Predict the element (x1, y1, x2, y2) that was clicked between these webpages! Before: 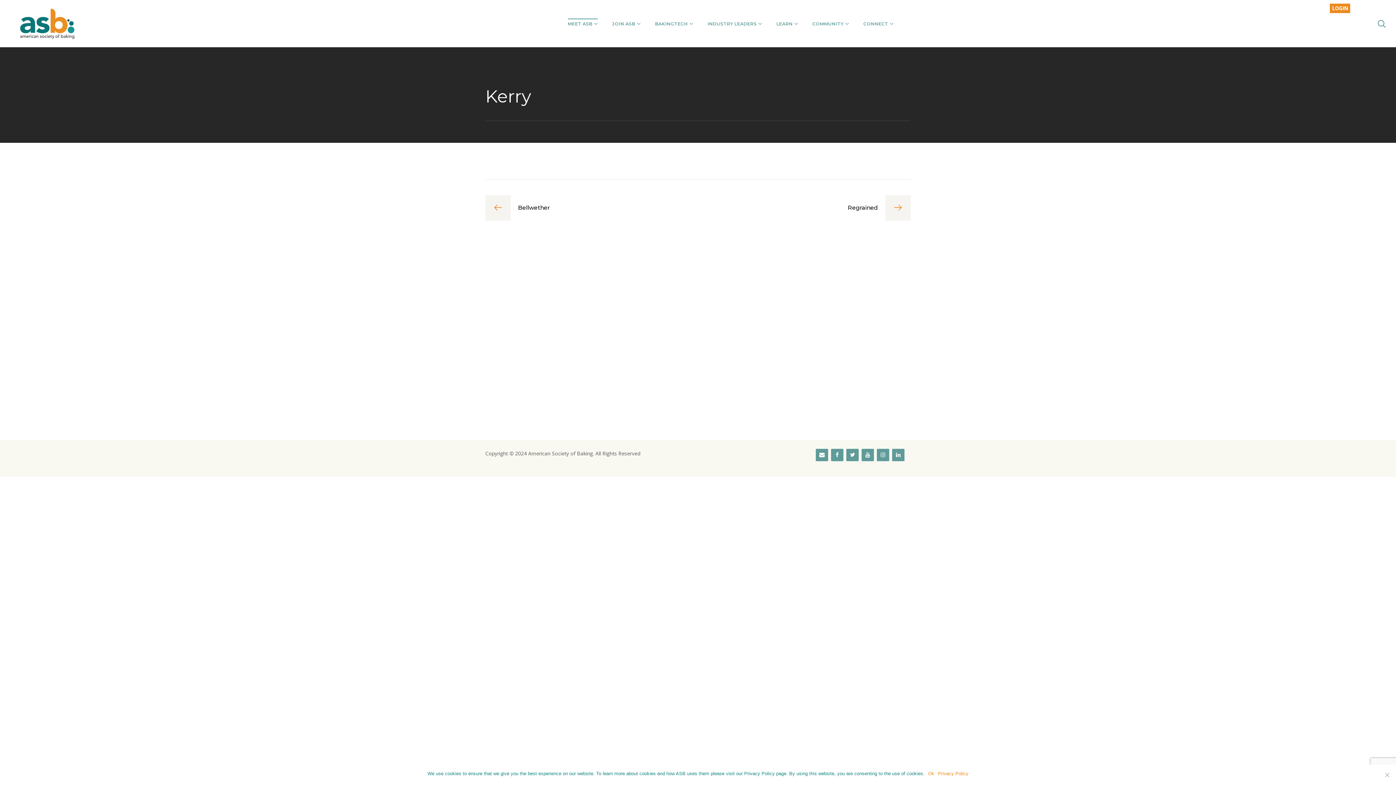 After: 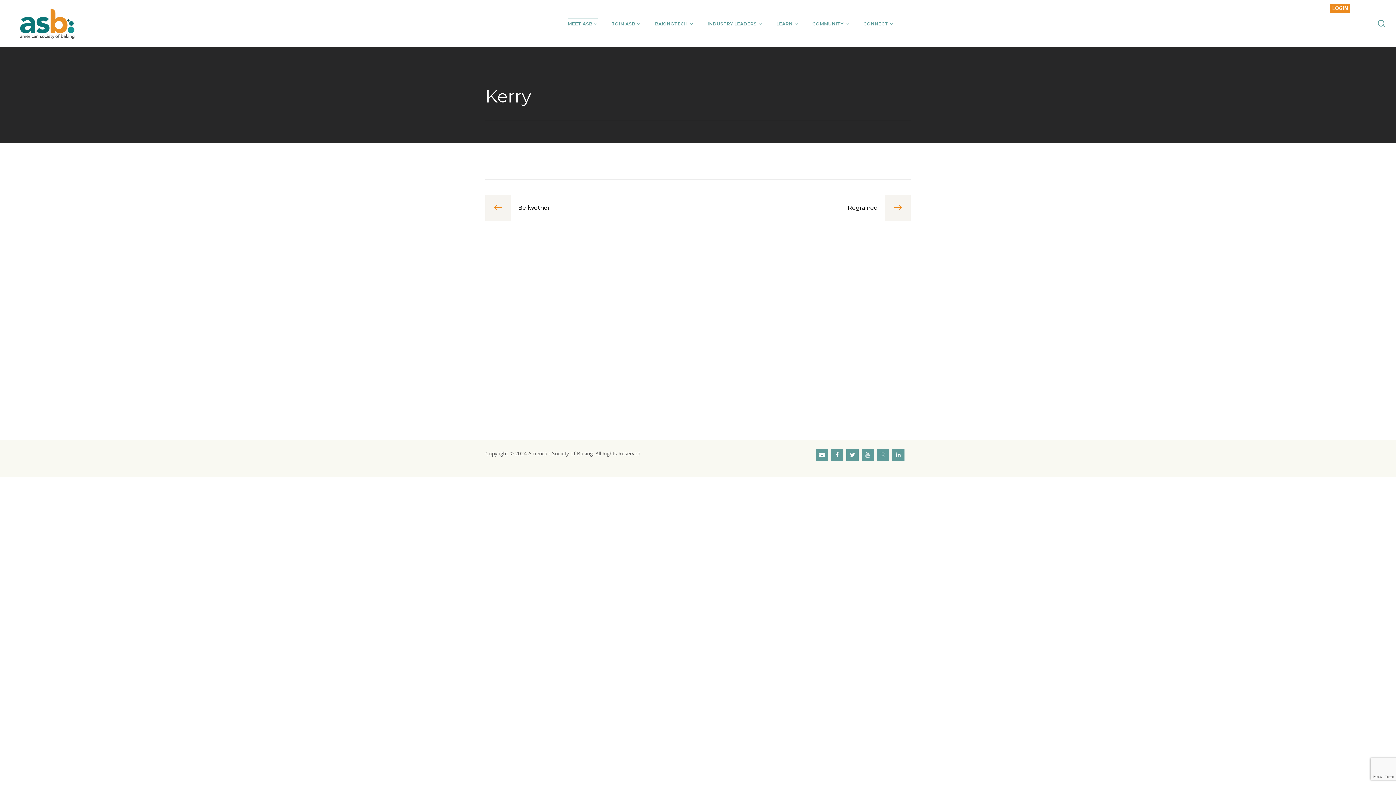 Action: label: Ok bbox: (928, 770, 934, 777)